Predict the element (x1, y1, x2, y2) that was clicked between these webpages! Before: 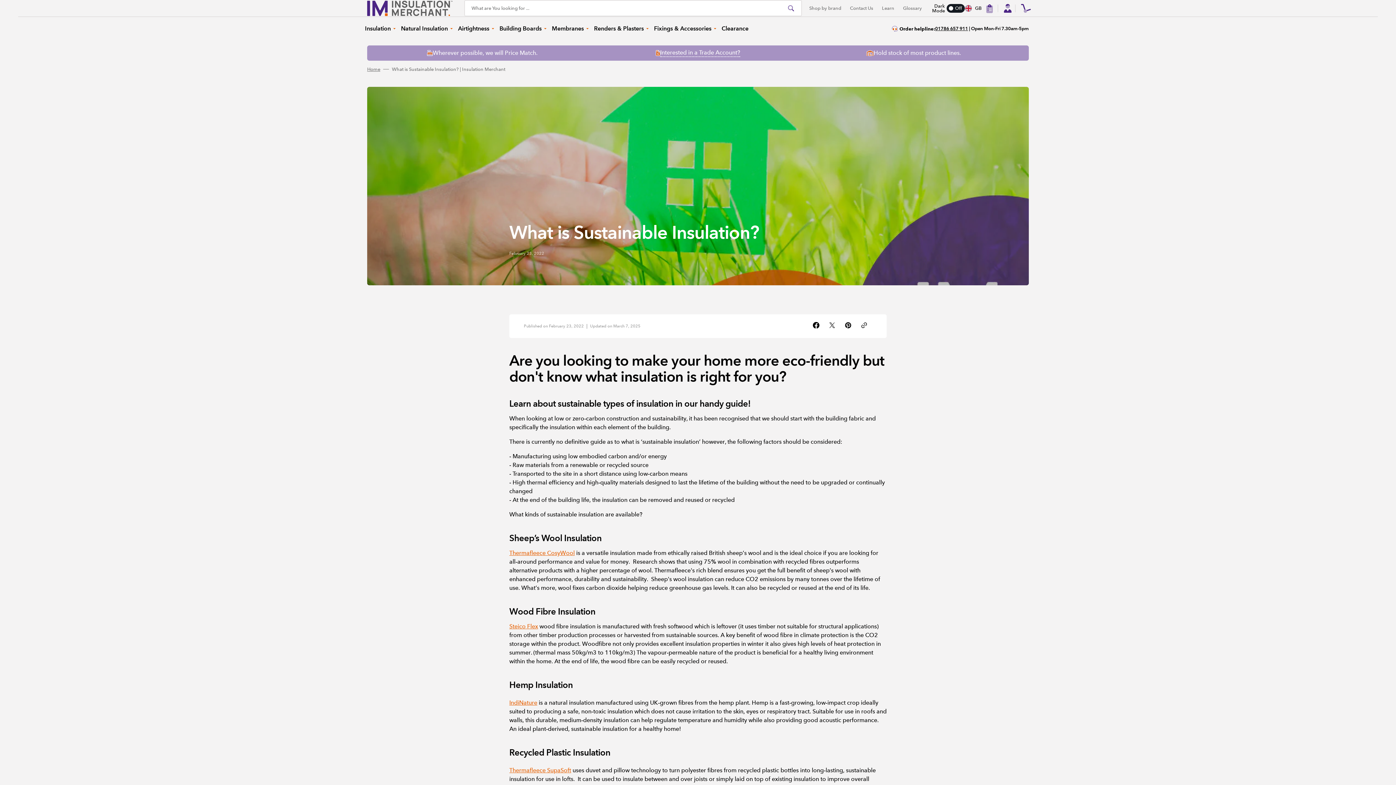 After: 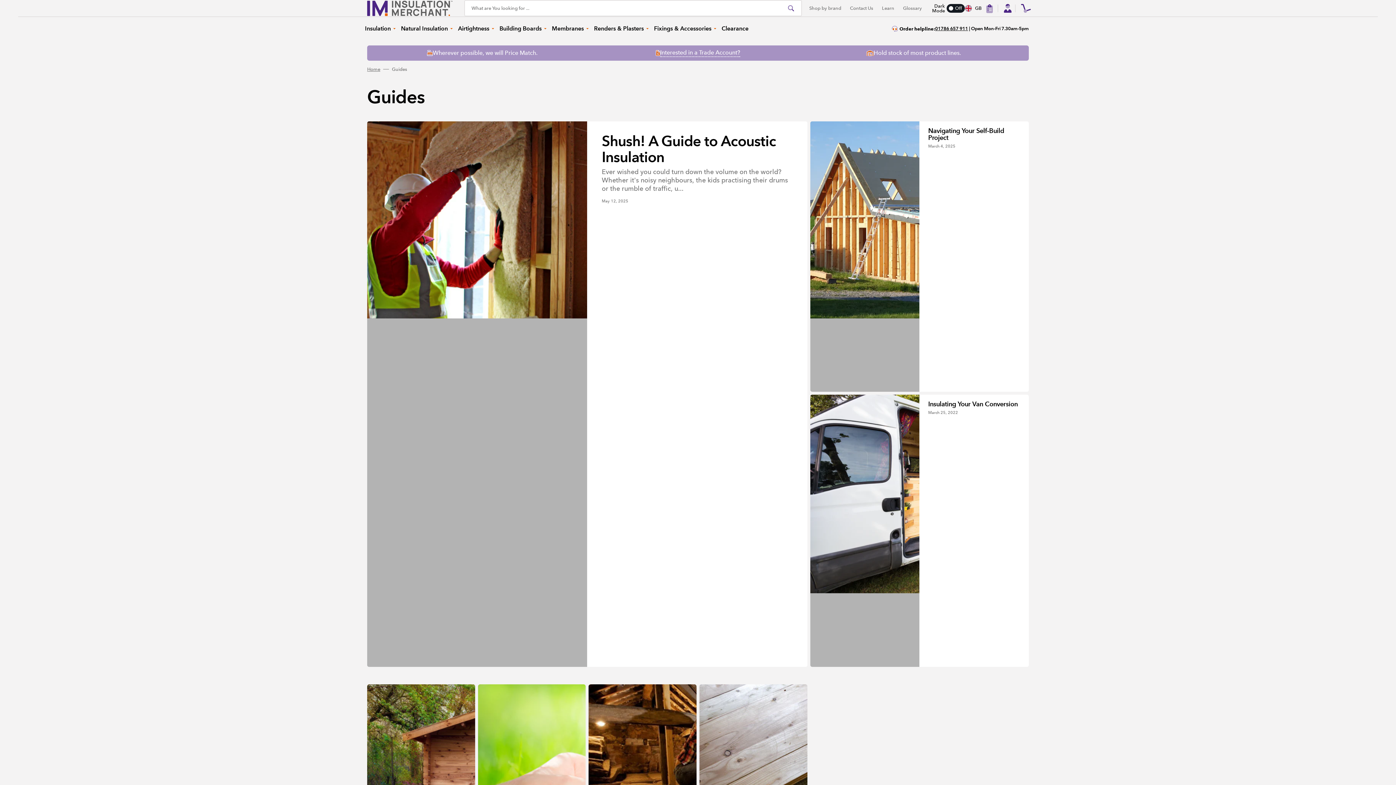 Action: label: Learn bbox: (877, 1, 898, 14)